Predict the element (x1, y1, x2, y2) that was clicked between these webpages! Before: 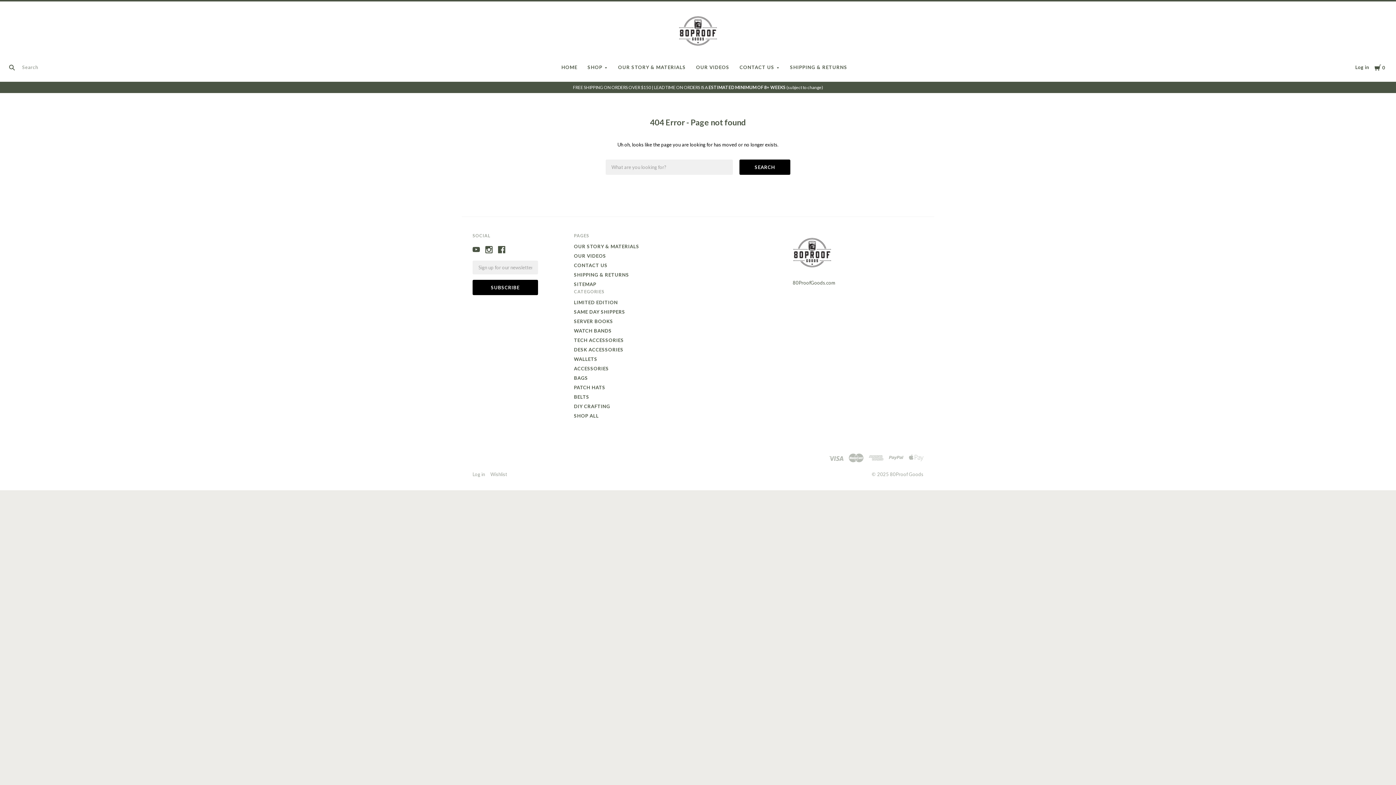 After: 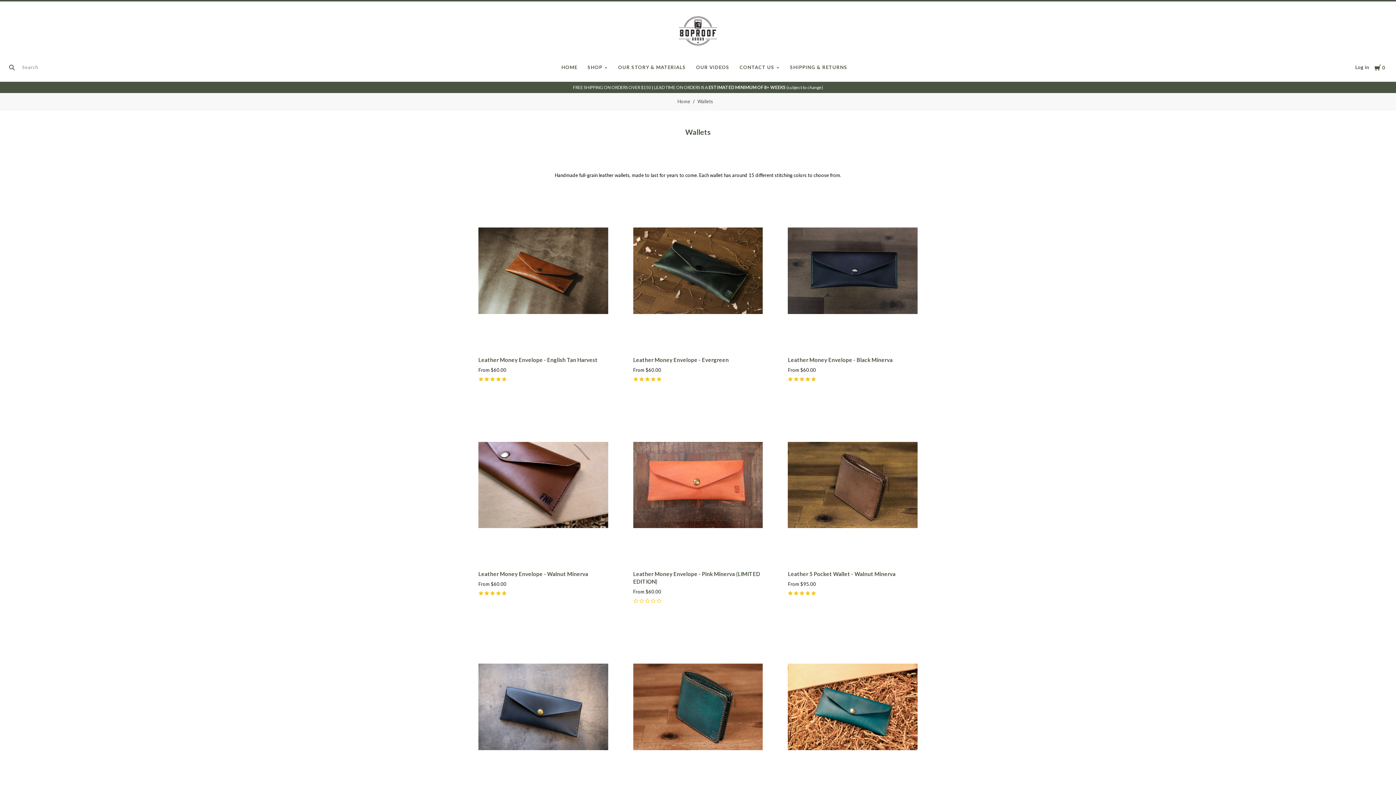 Action: bbox: (574, 356, 597, 362) label: WALLETS